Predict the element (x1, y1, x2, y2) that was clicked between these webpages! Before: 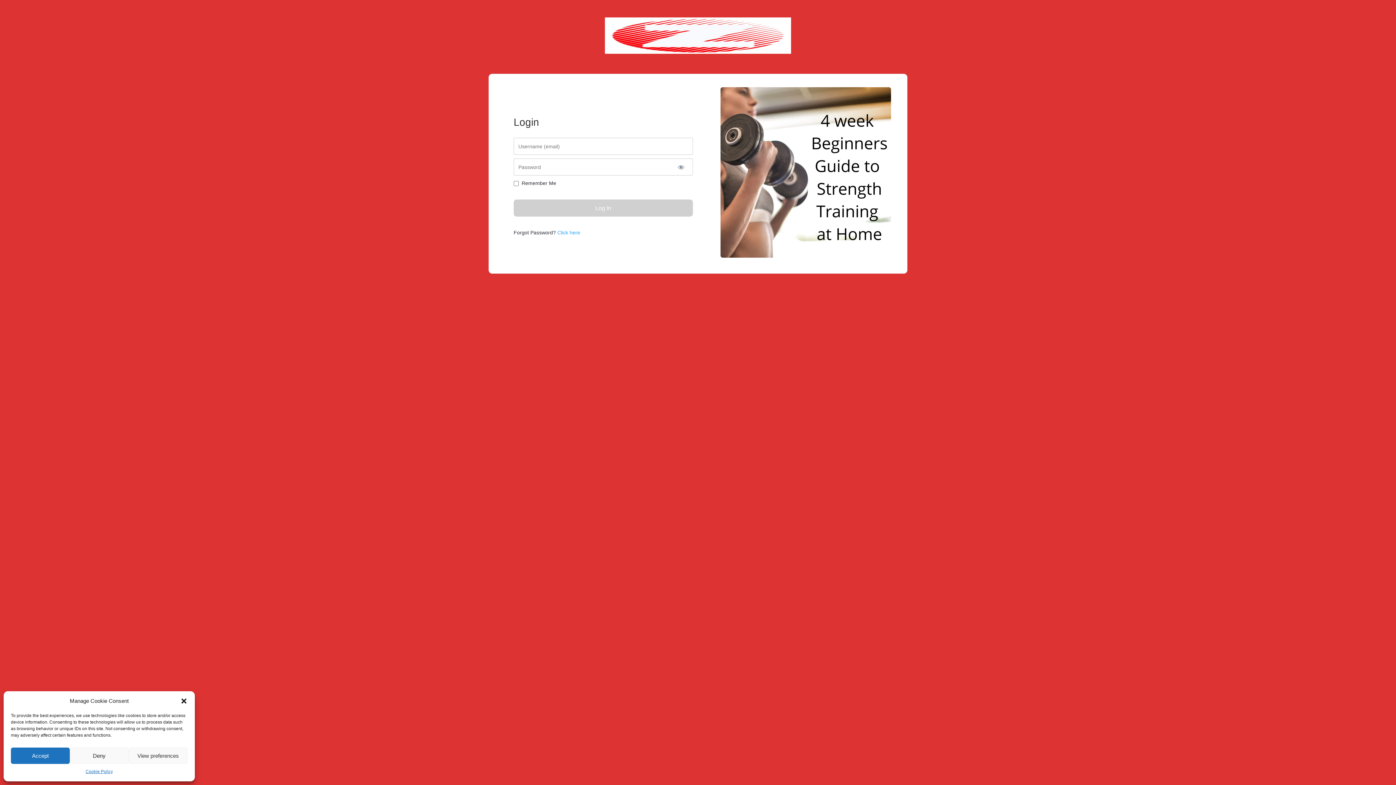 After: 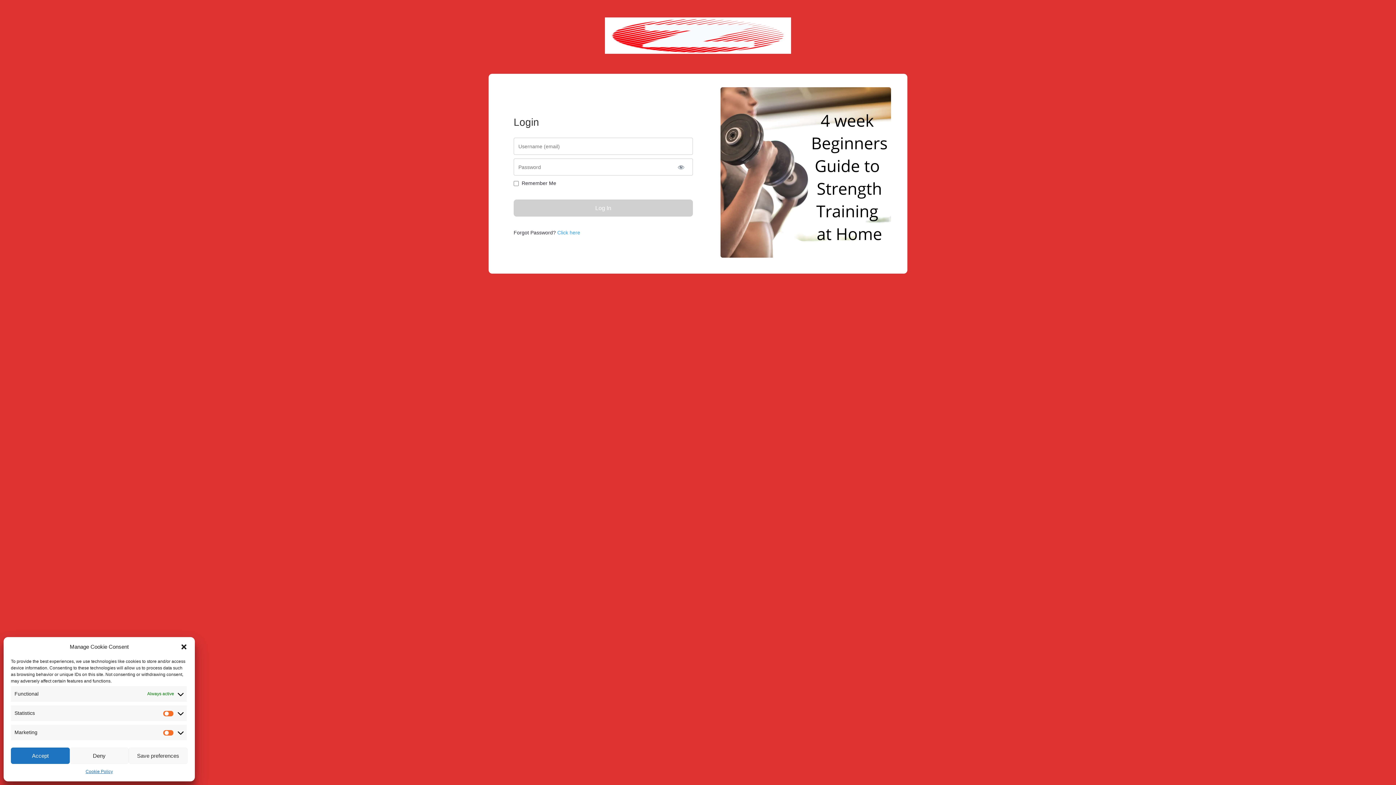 Action: label: View preferences bbox: (128, 748, 187, 764)